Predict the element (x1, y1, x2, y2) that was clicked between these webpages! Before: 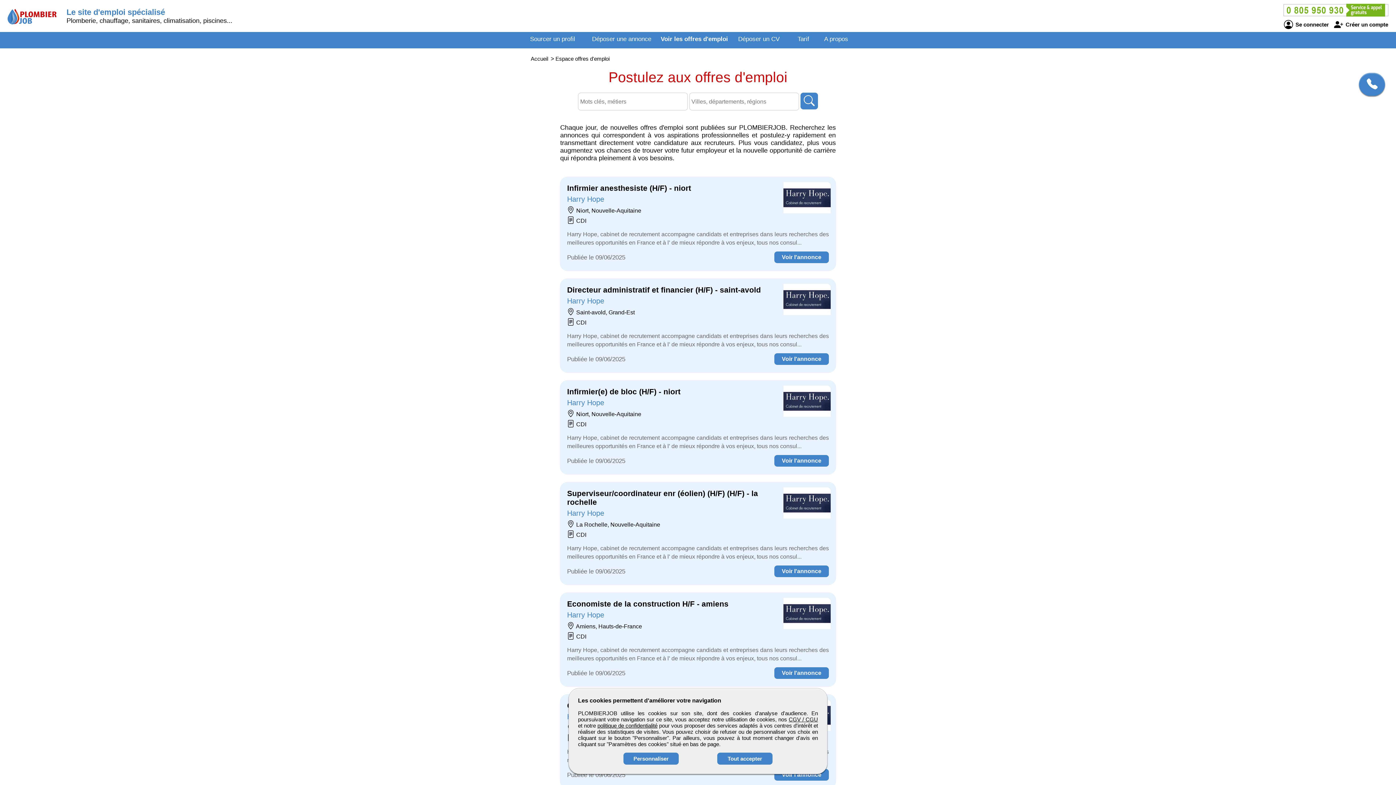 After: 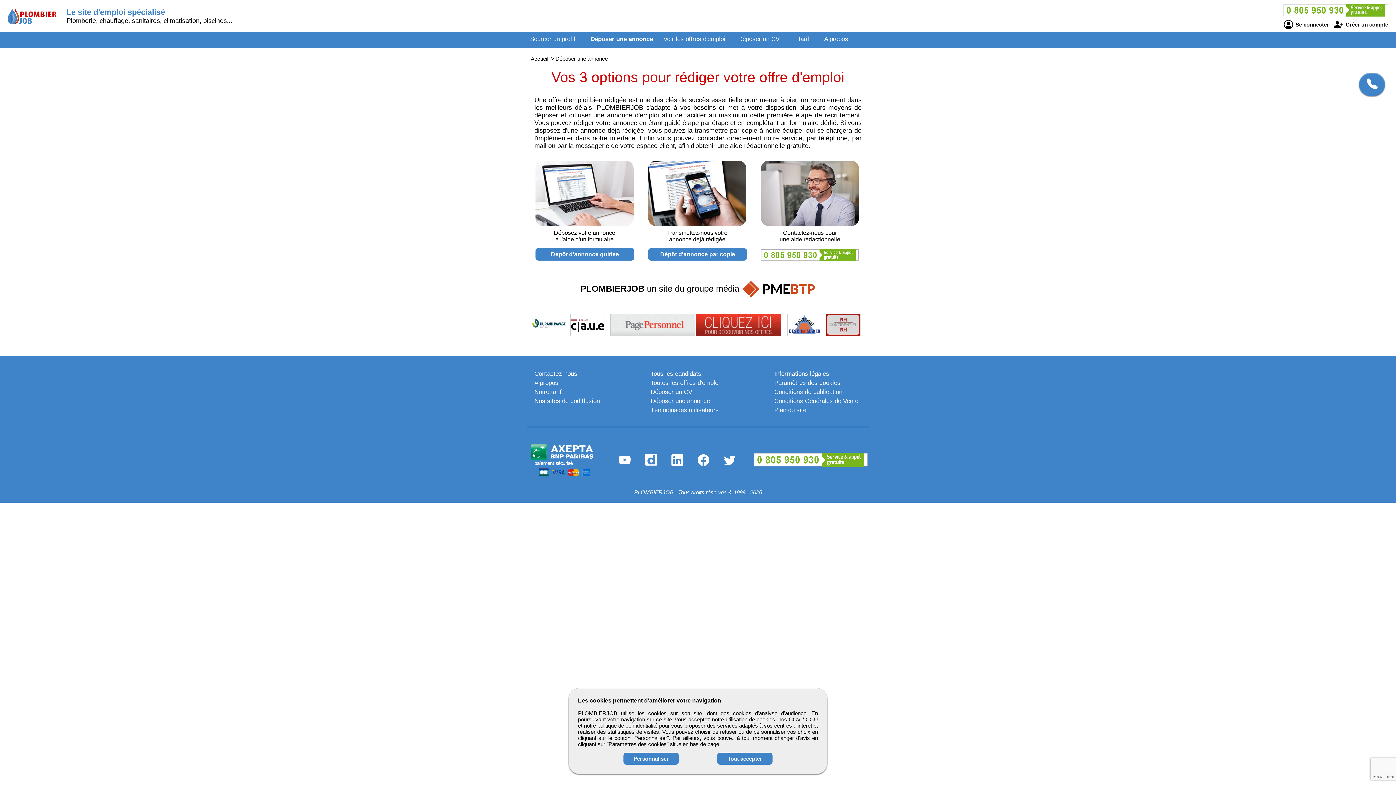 Action: label: Déposer une annonce bbox: (592, 35, 651, 42)